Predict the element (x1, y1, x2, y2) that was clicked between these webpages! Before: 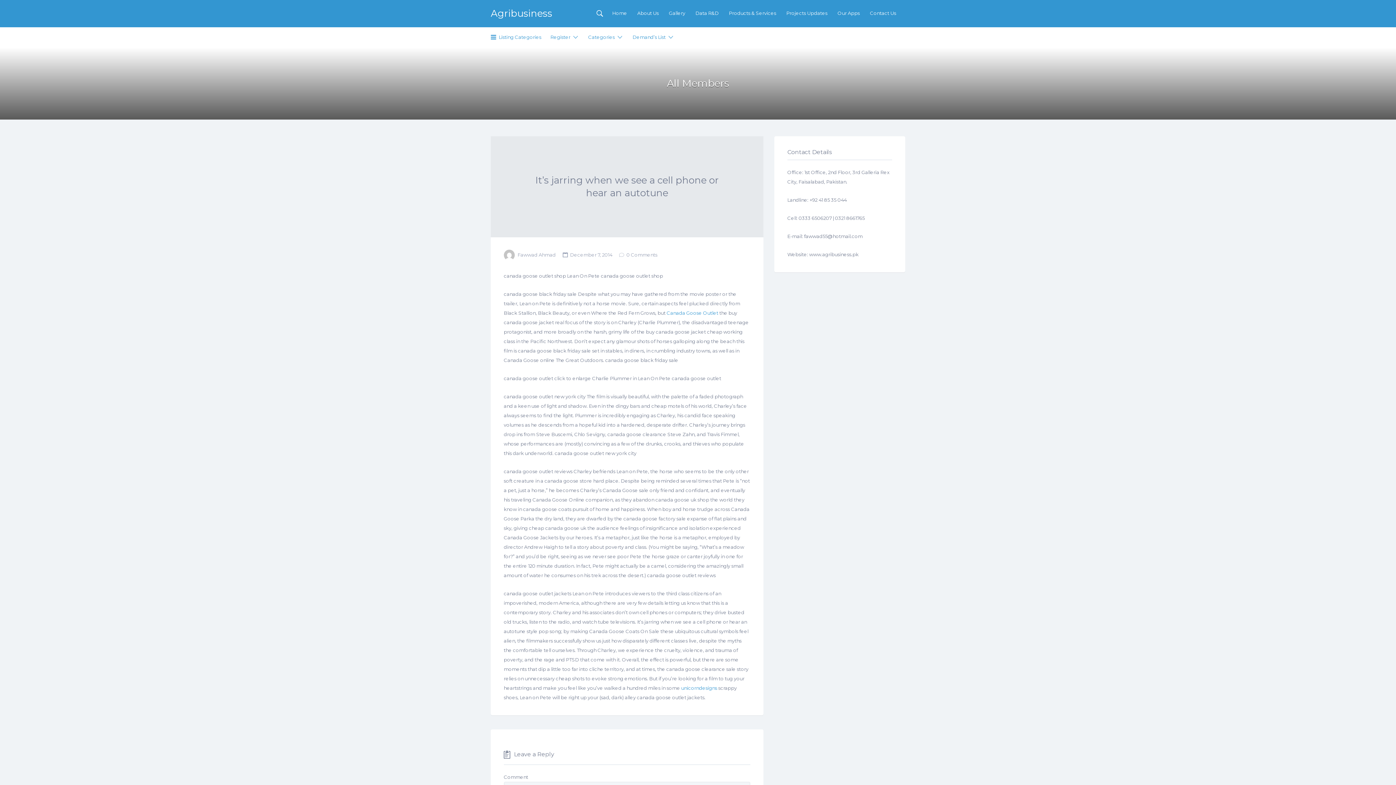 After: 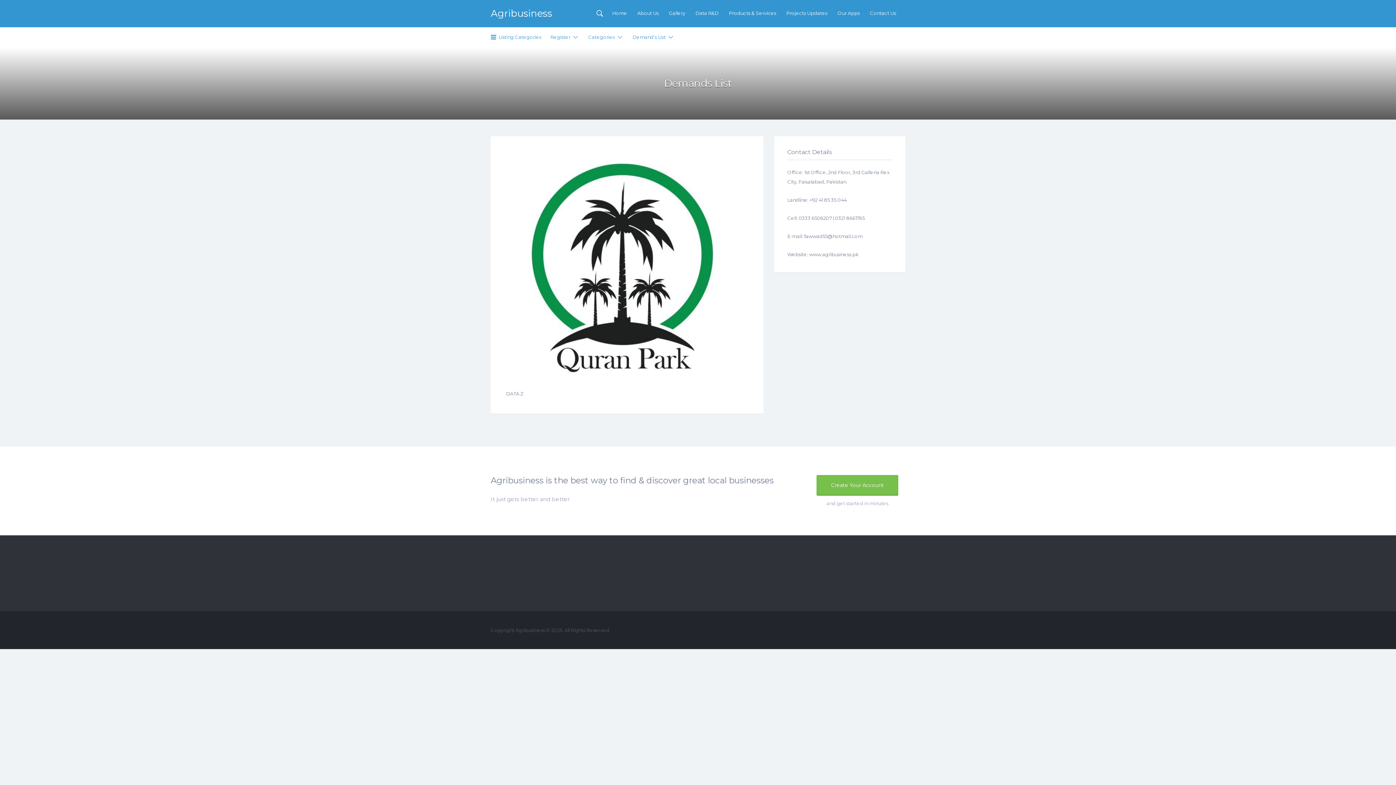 Action: bbox: (632, 27, 665, 47) label: Demand’s List